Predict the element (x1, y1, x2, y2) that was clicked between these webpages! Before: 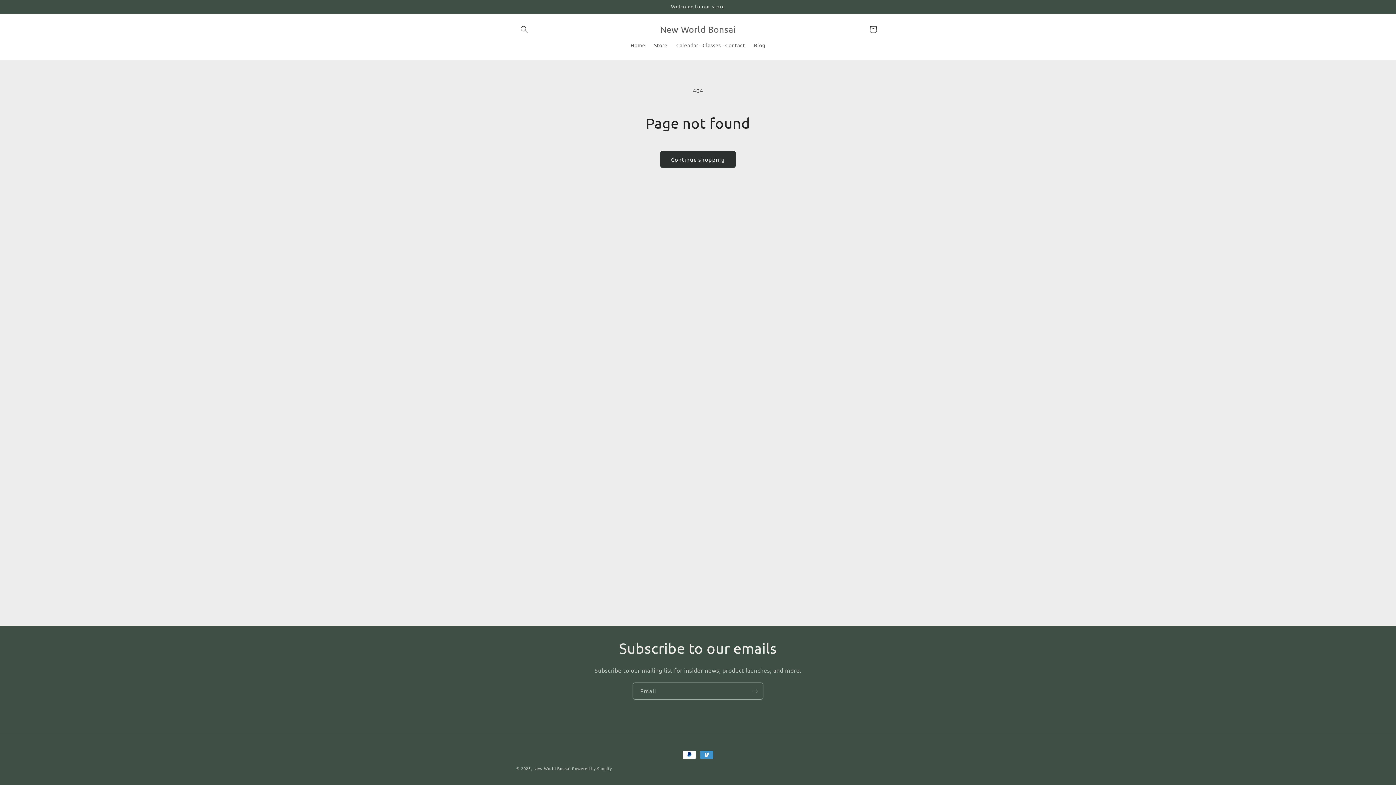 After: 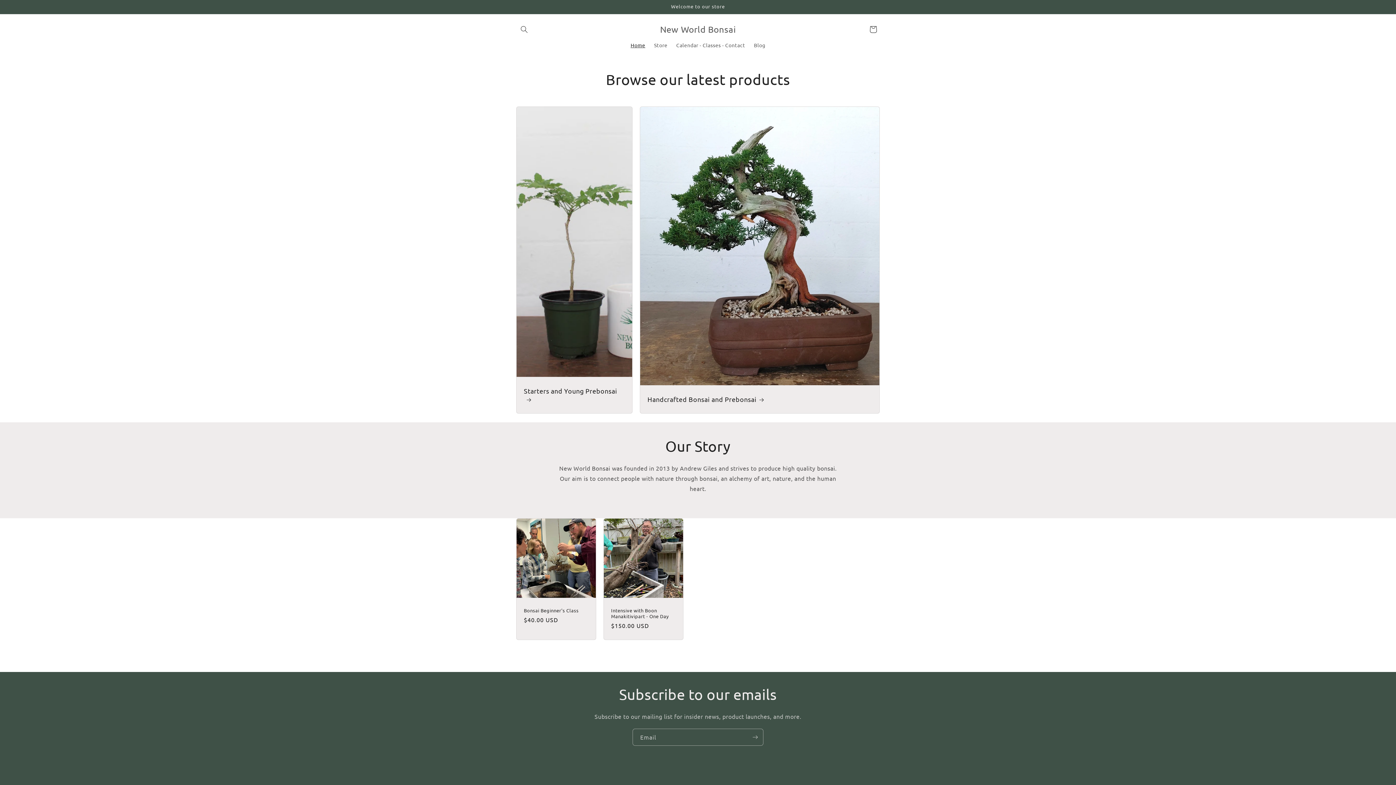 Action: bbox: (626, 37, 649, 52) label: Home